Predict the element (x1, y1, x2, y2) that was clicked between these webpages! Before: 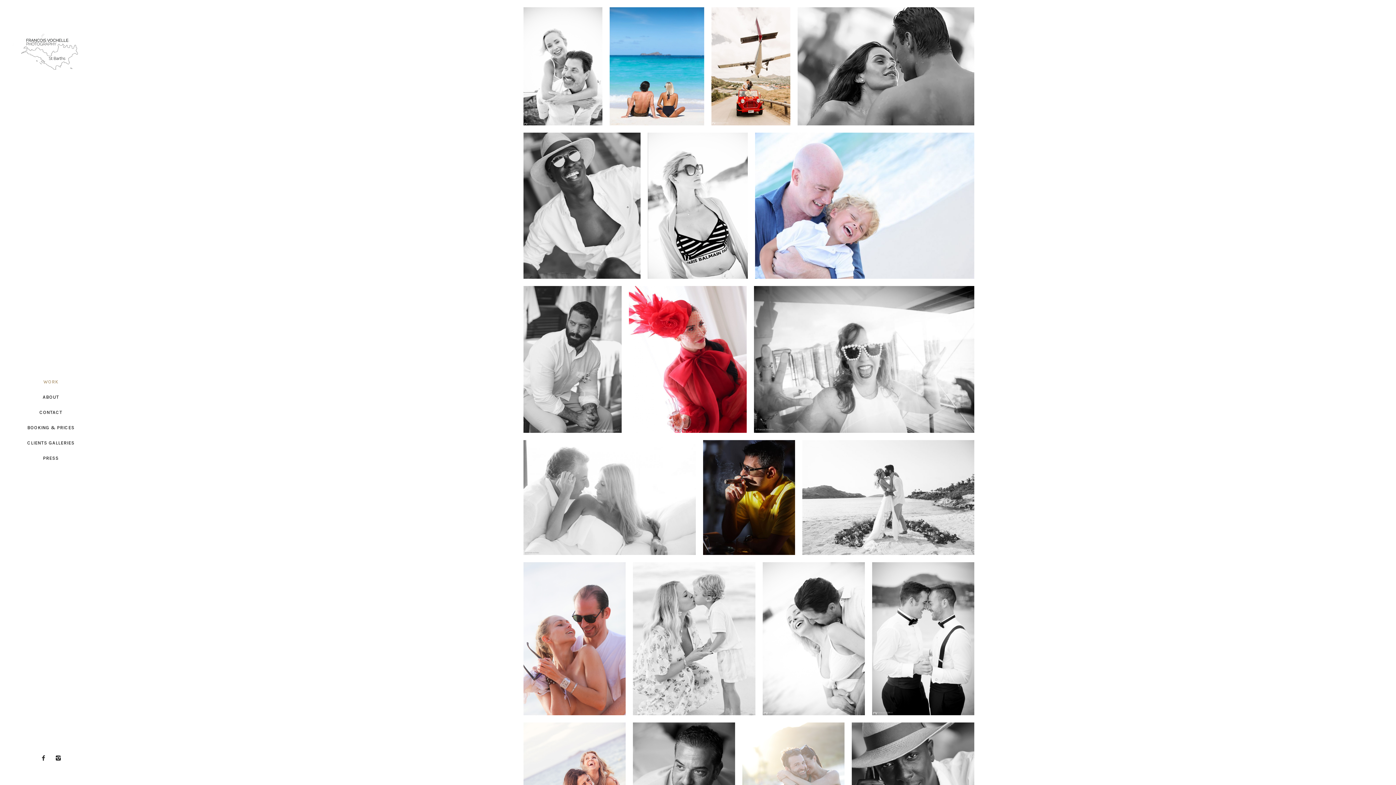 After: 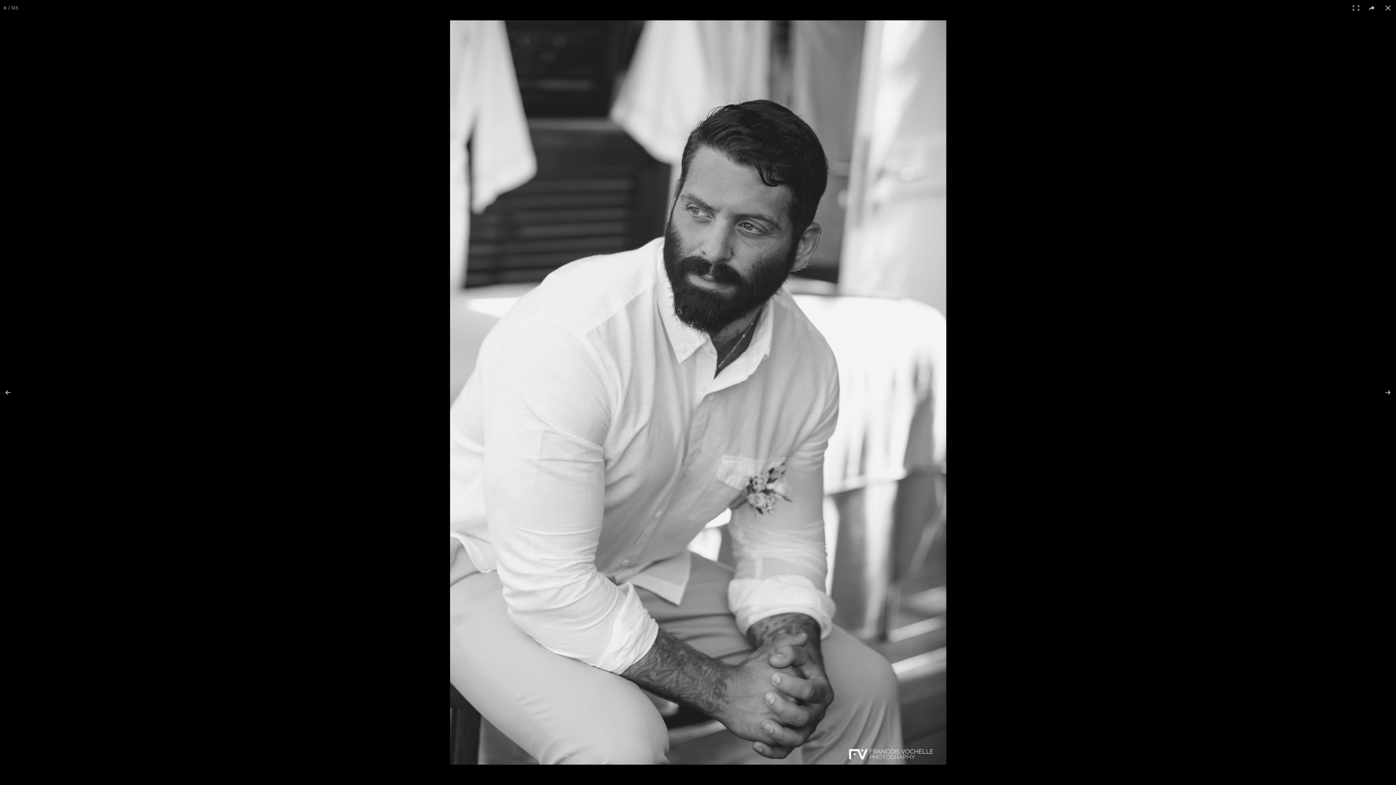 Action: bbox: (523, 286, 621, 433)